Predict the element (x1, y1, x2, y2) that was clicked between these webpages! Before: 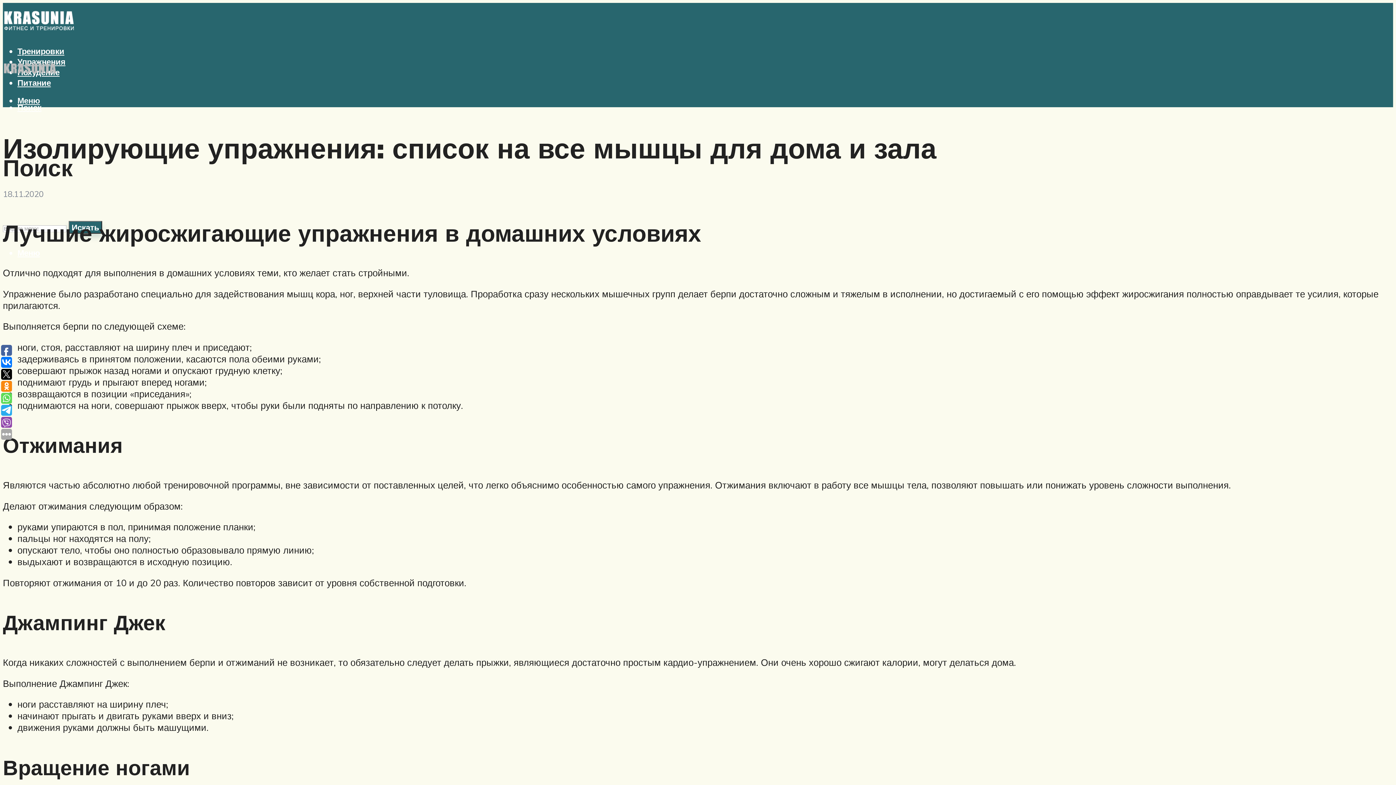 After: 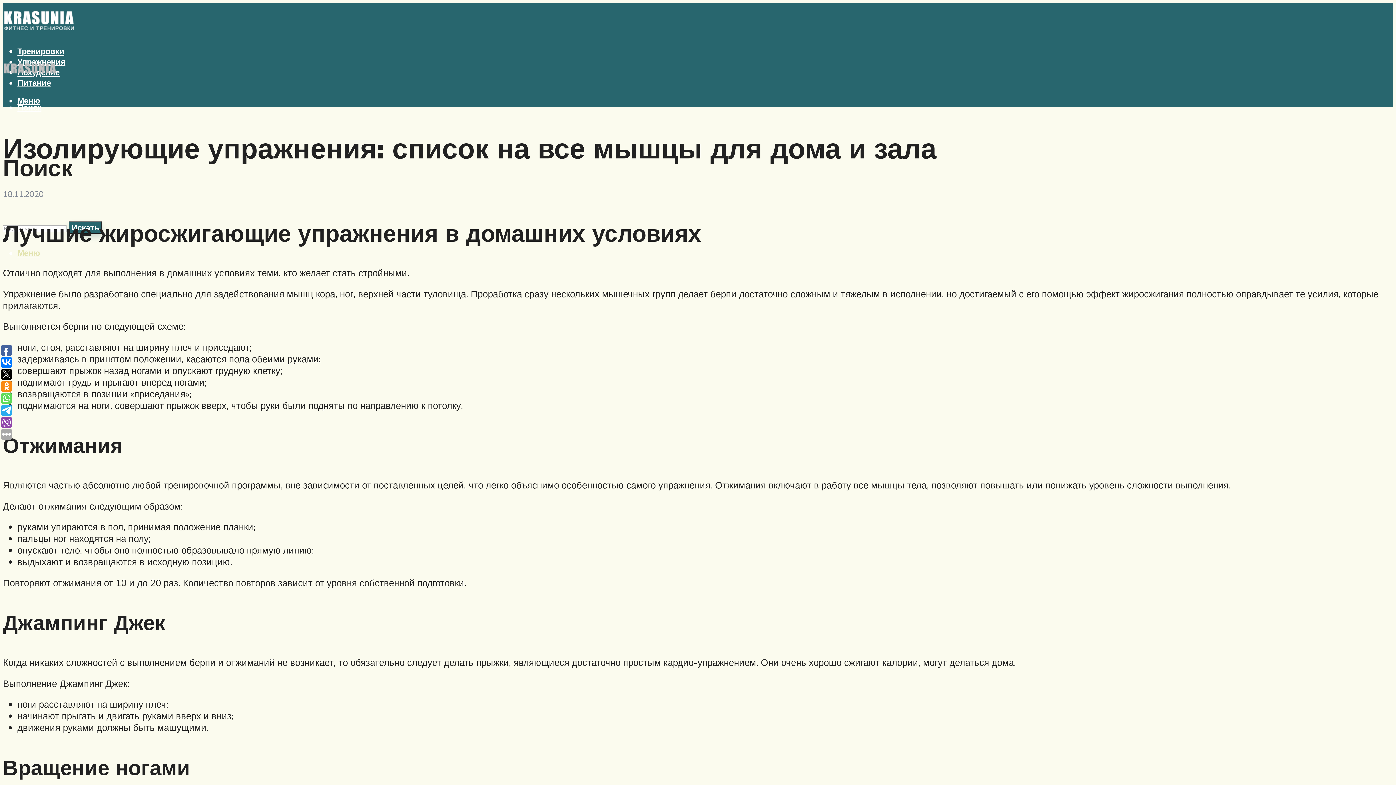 Action: label: Меню bbox: (17, 247, 40, 258)